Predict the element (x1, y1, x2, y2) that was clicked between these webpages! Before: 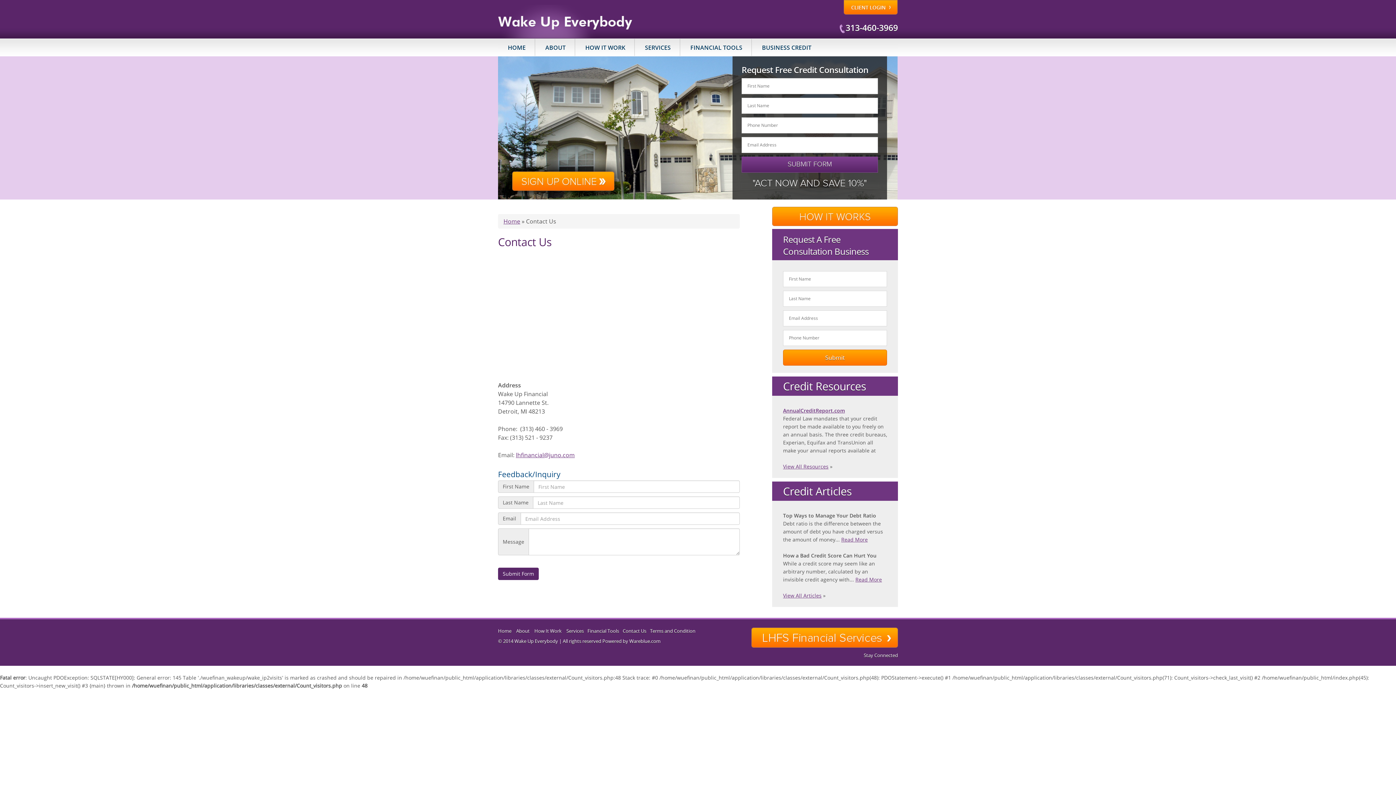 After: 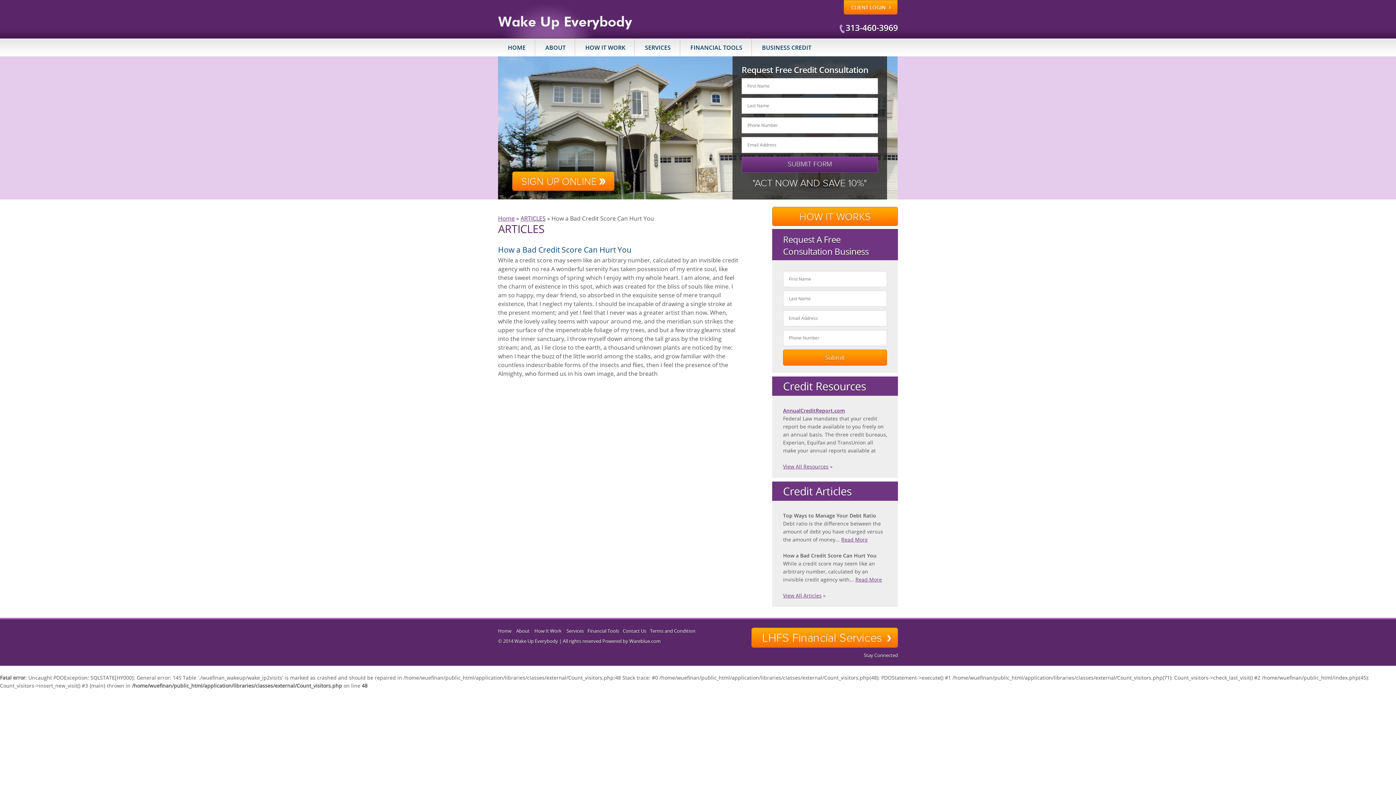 Action: label: Read More bbox: (855, 576, 882, 583)